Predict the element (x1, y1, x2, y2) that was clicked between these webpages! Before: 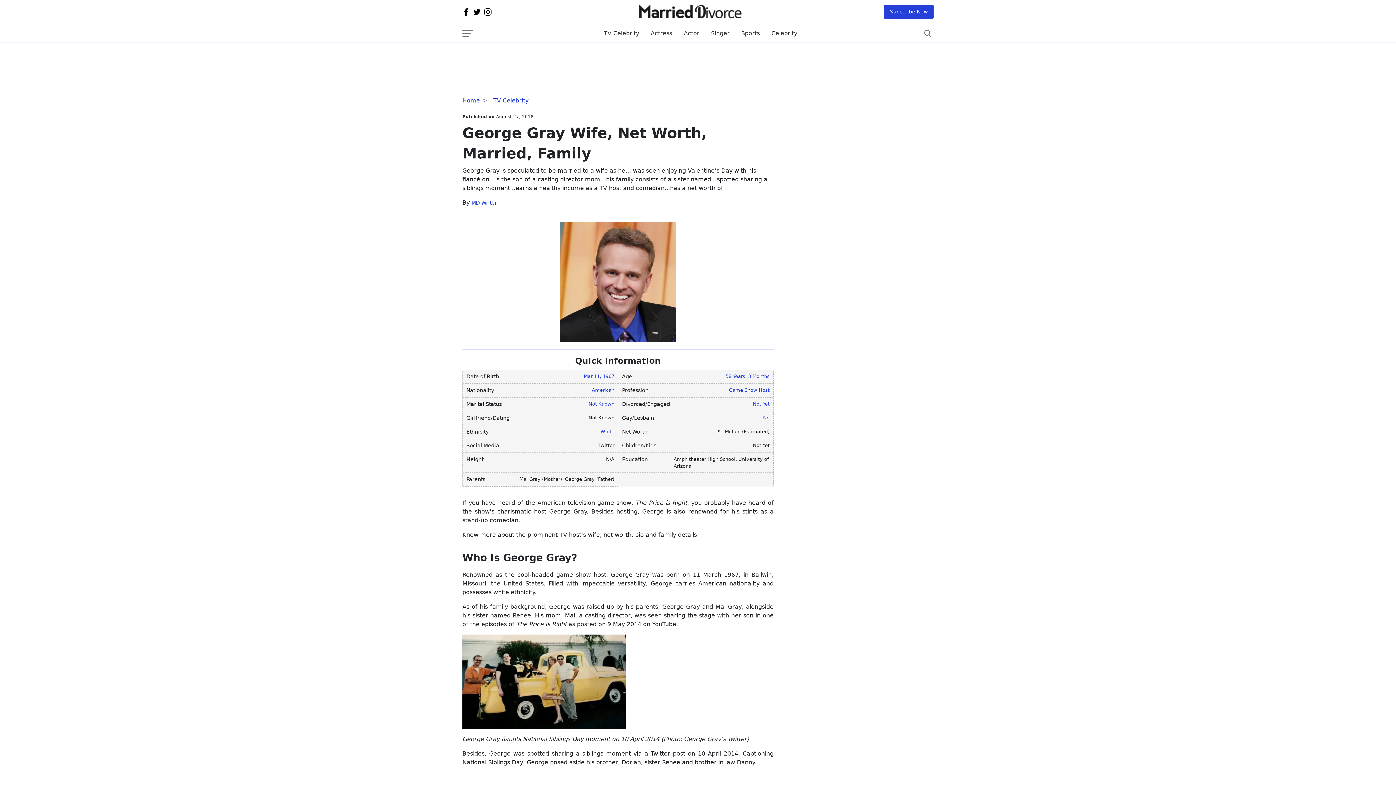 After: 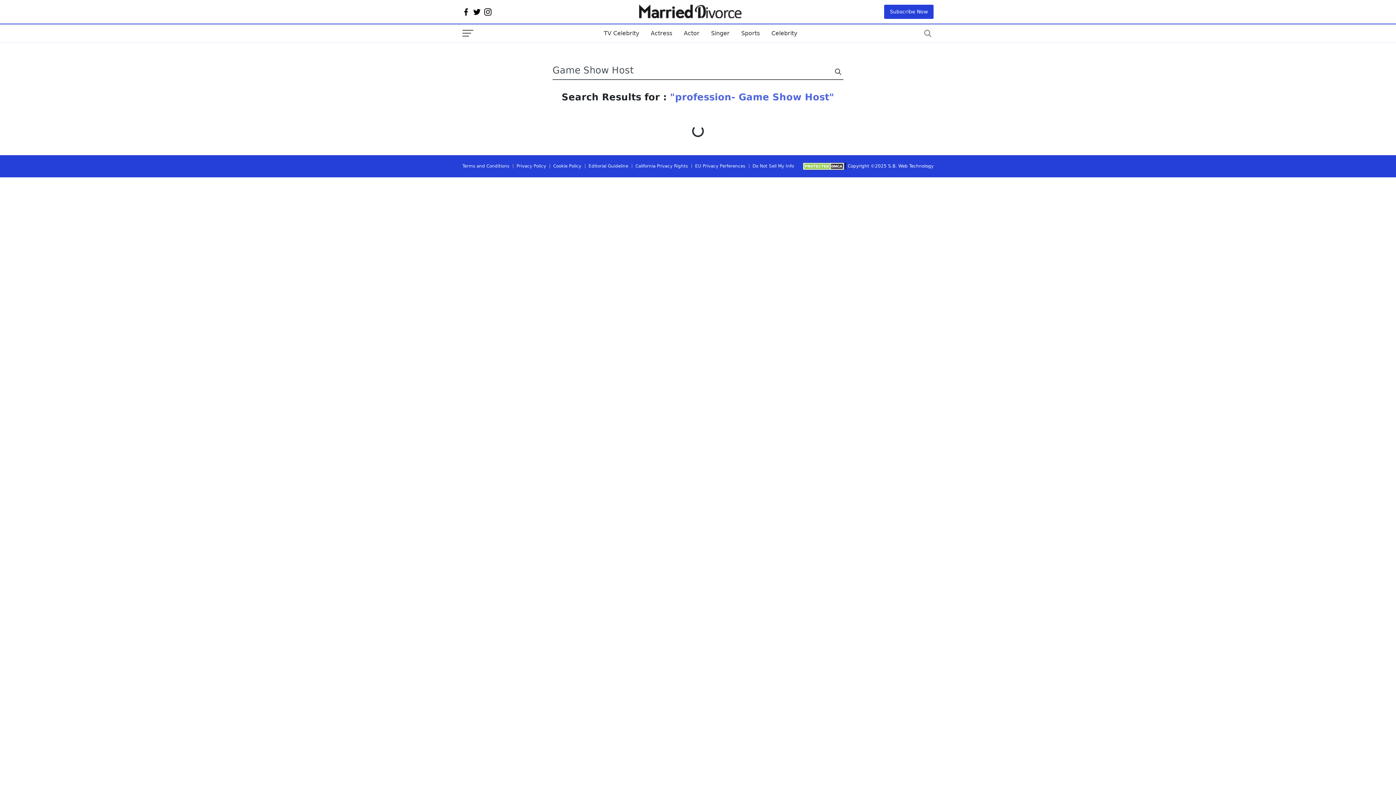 Action: bbox: (729, 387, 769, 392) label: Game Show Host